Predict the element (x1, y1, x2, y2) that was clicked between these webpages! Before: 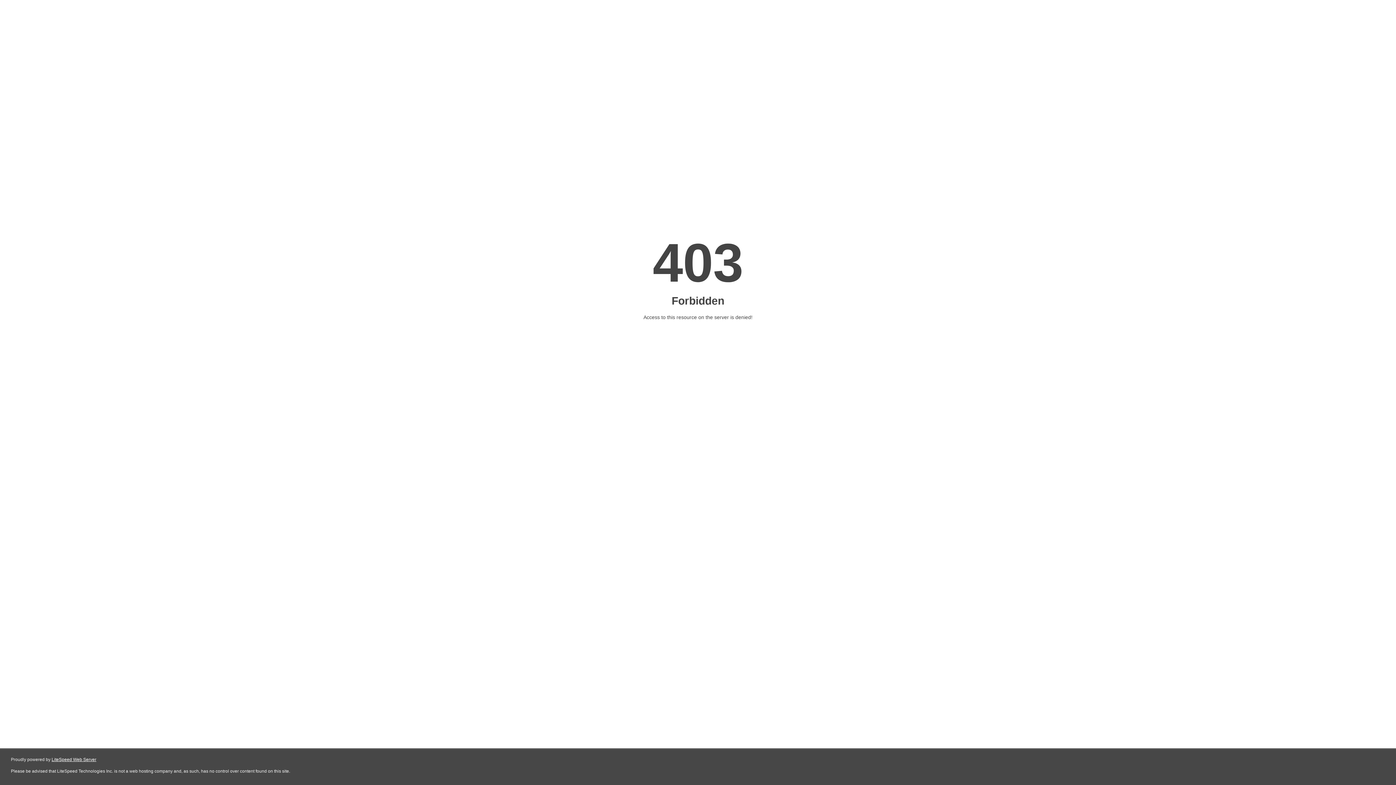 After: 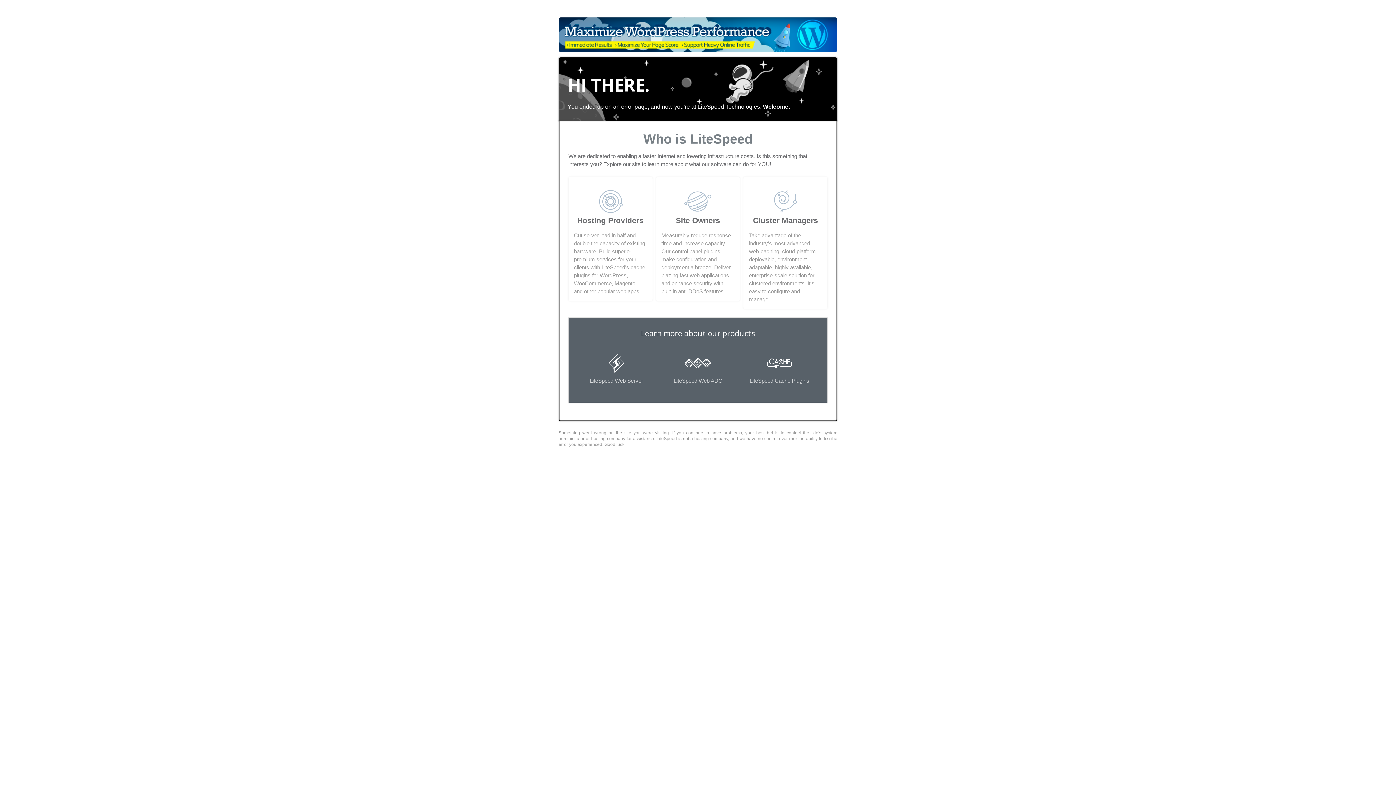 Action: label: LiteSpeed Web Server bbox: (51, 757, 96, 762)